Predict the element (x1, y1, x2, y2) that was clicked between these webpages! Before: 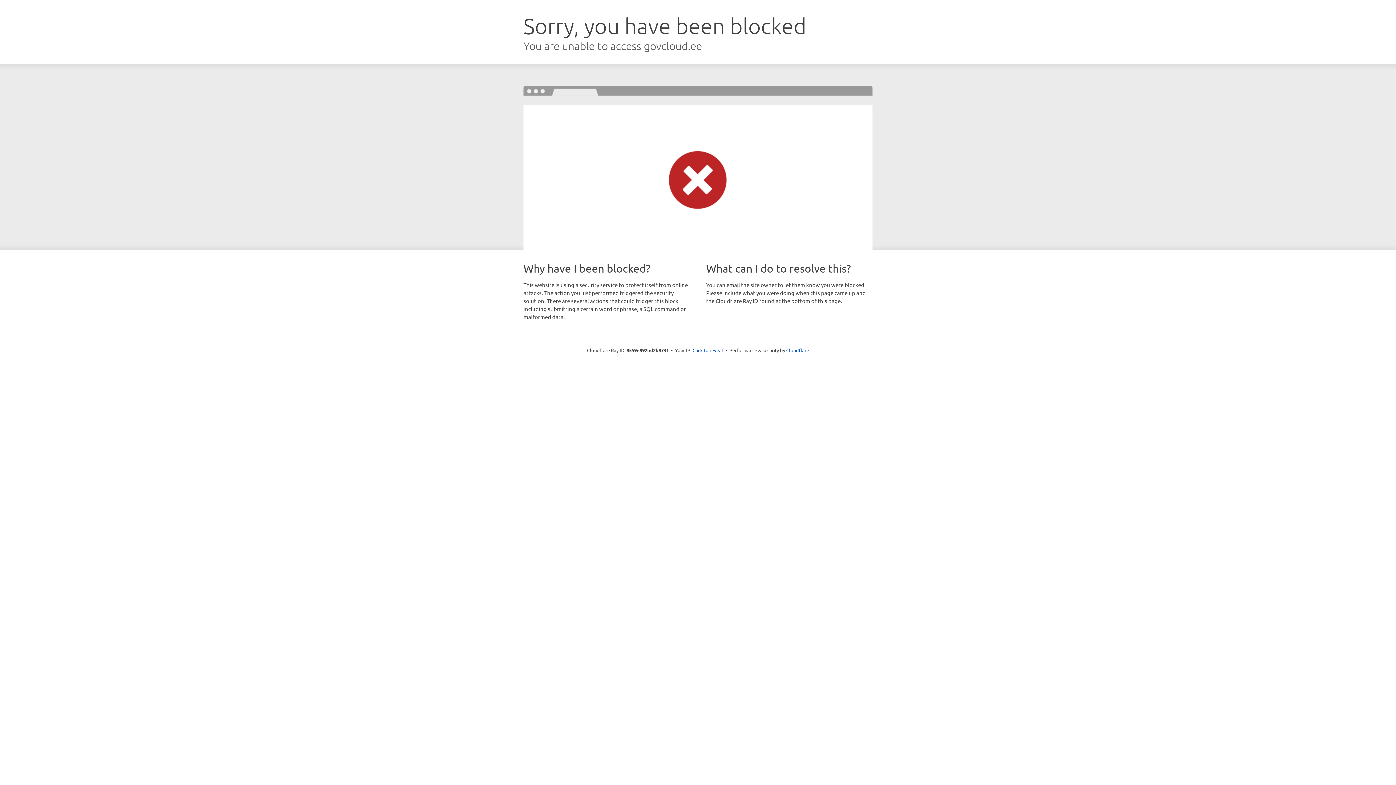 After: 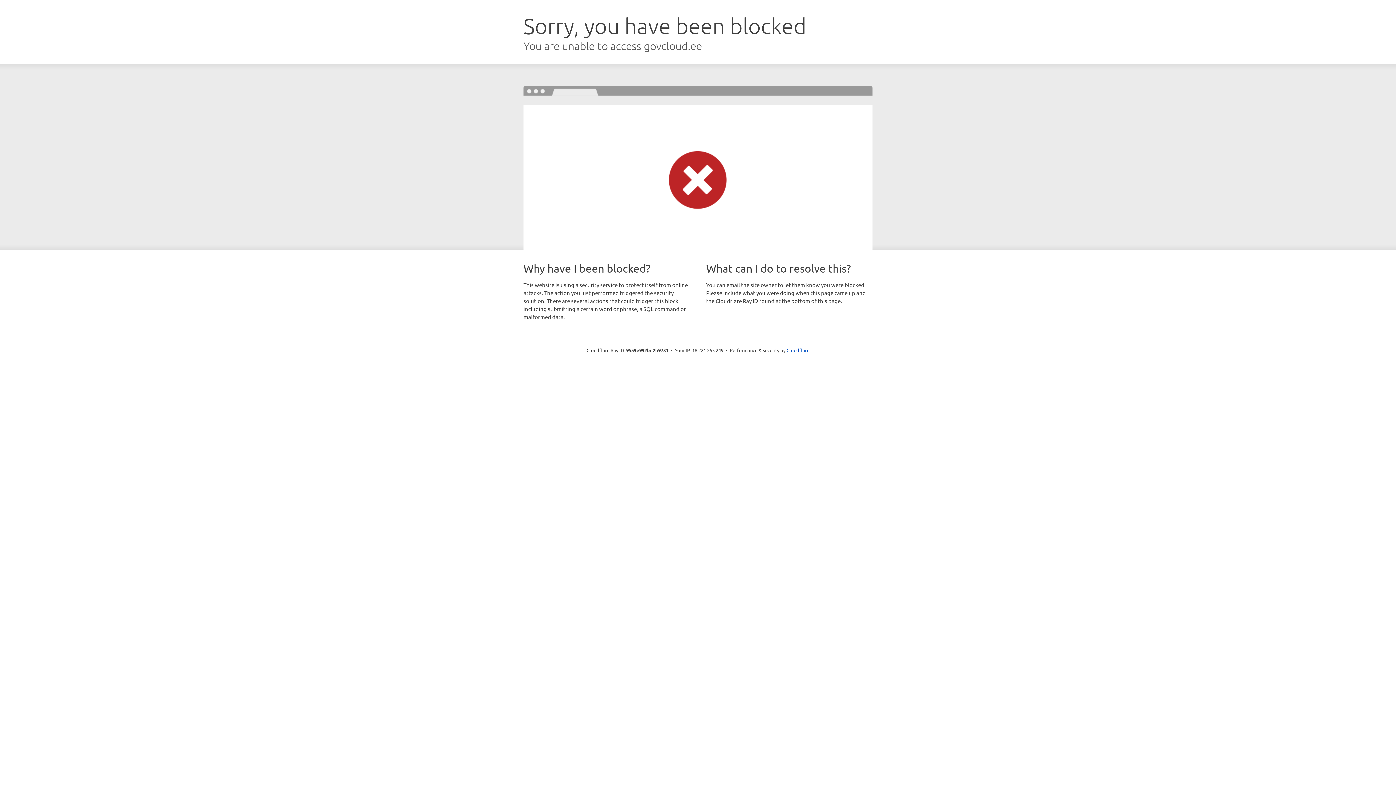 Action: bbox: (692, 346, 723, 353) label: Click to reveal